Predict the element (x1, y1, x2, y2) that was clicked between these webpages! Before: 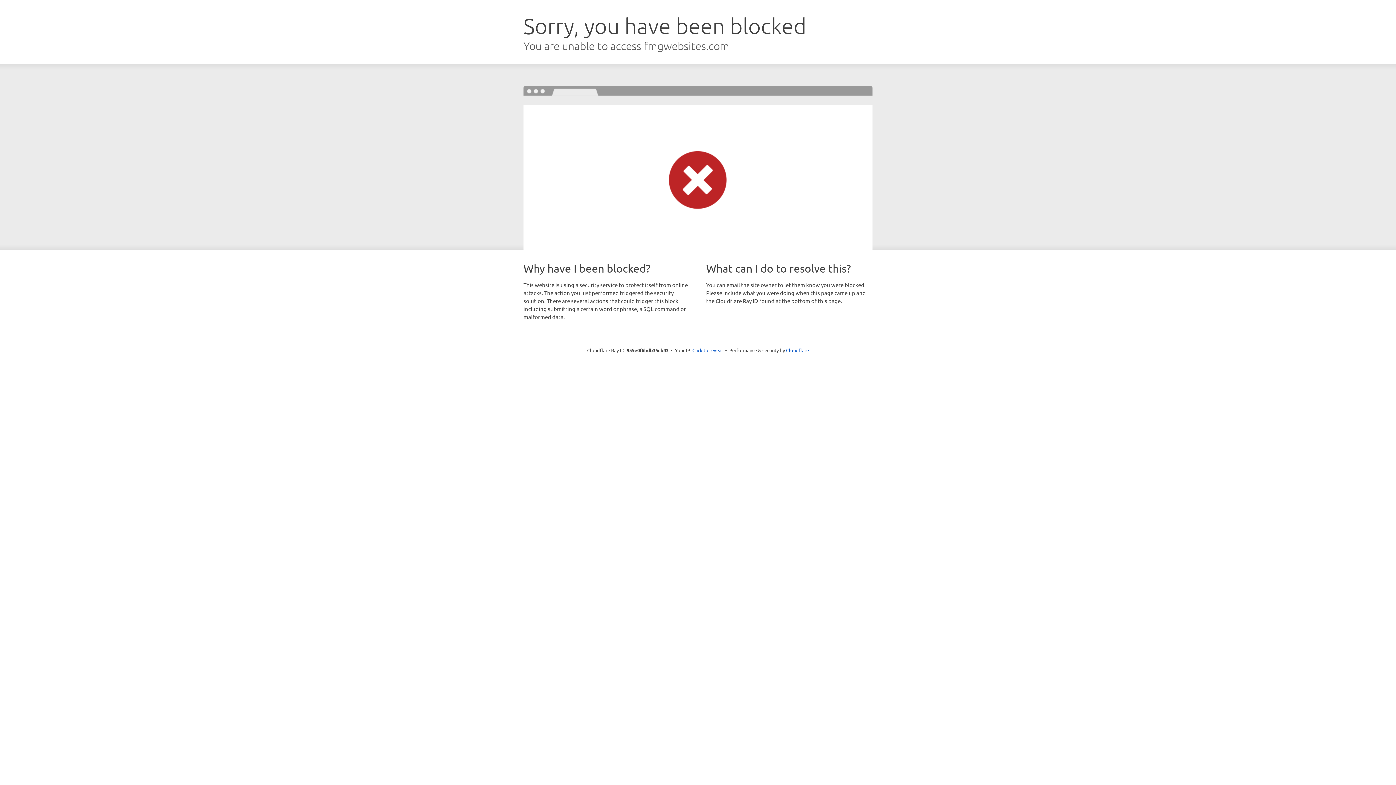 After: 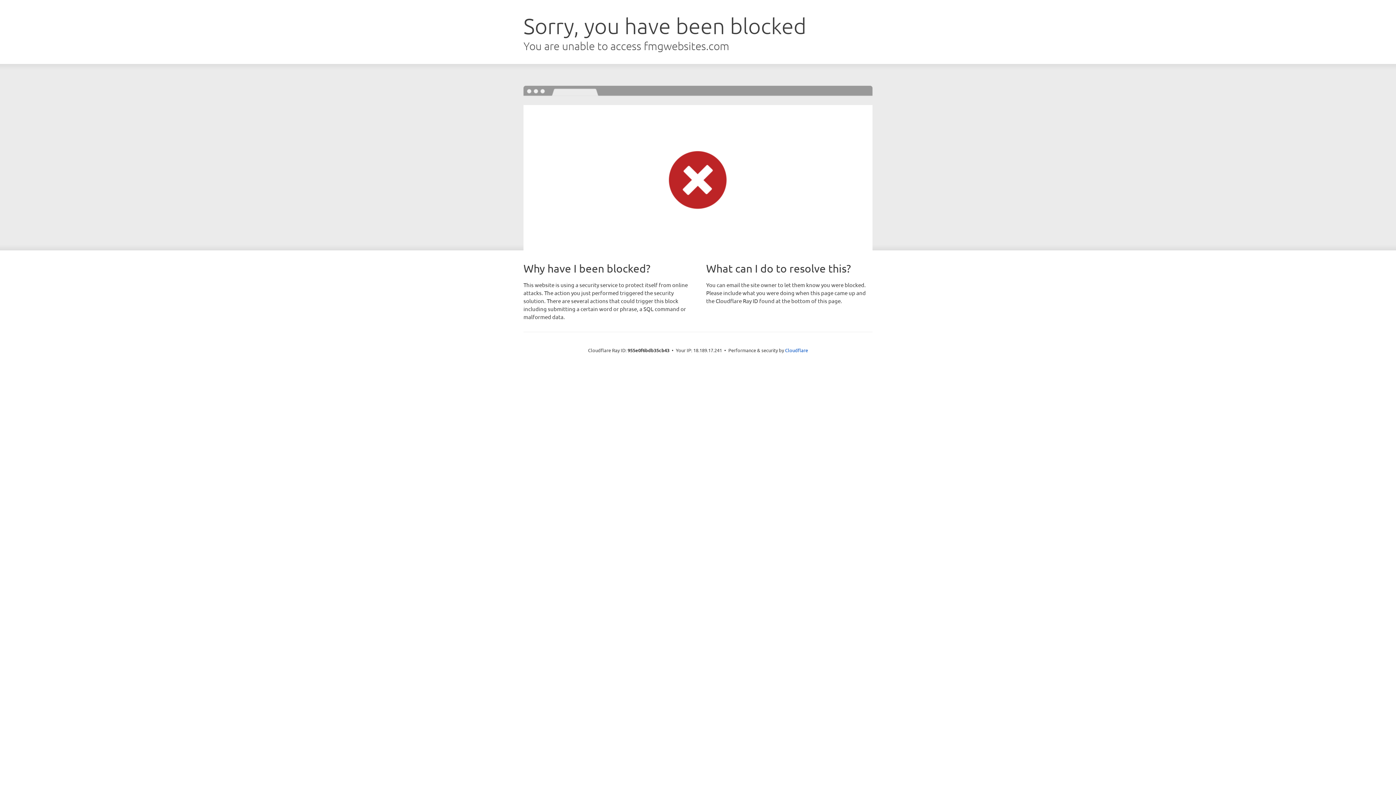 Action: label: Click to reveal bbox: (692, 346, 723, 353)